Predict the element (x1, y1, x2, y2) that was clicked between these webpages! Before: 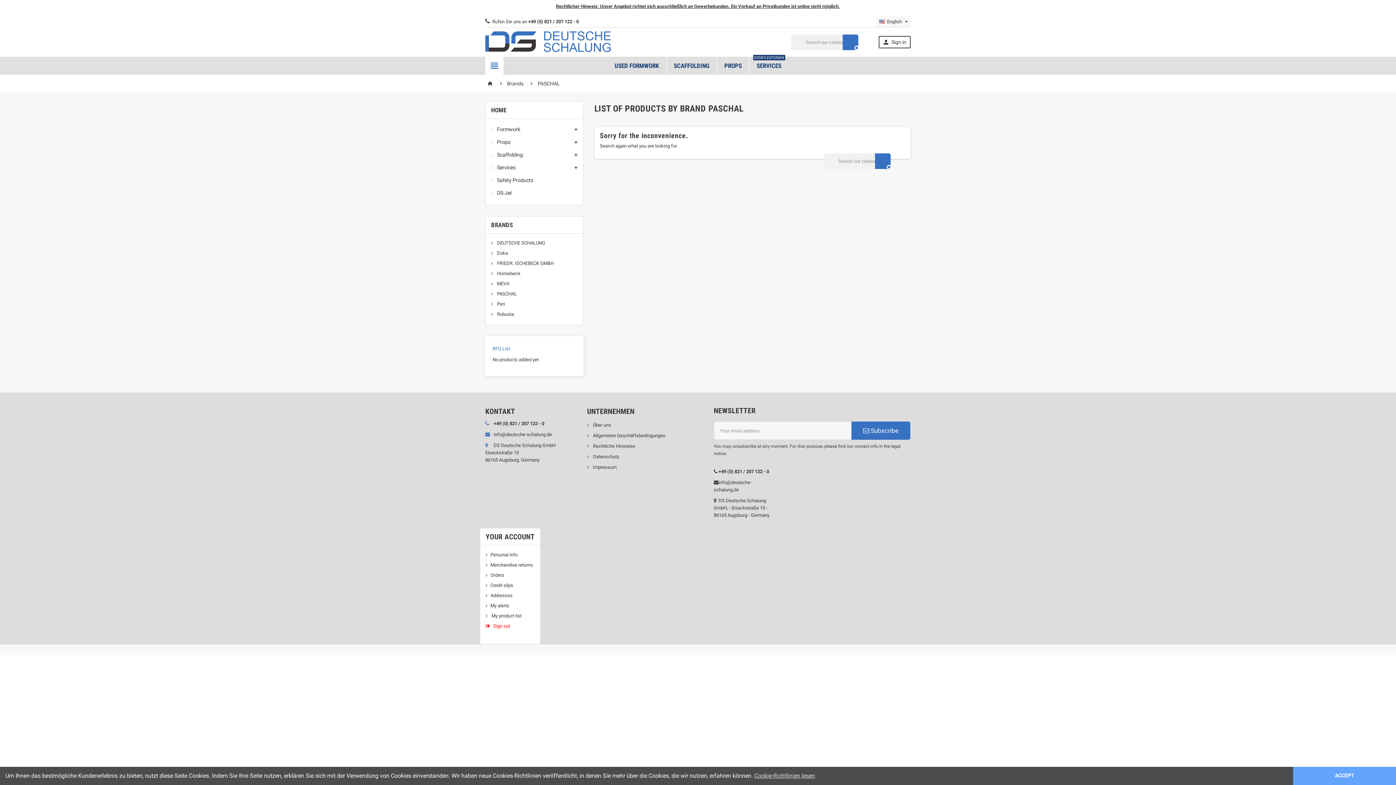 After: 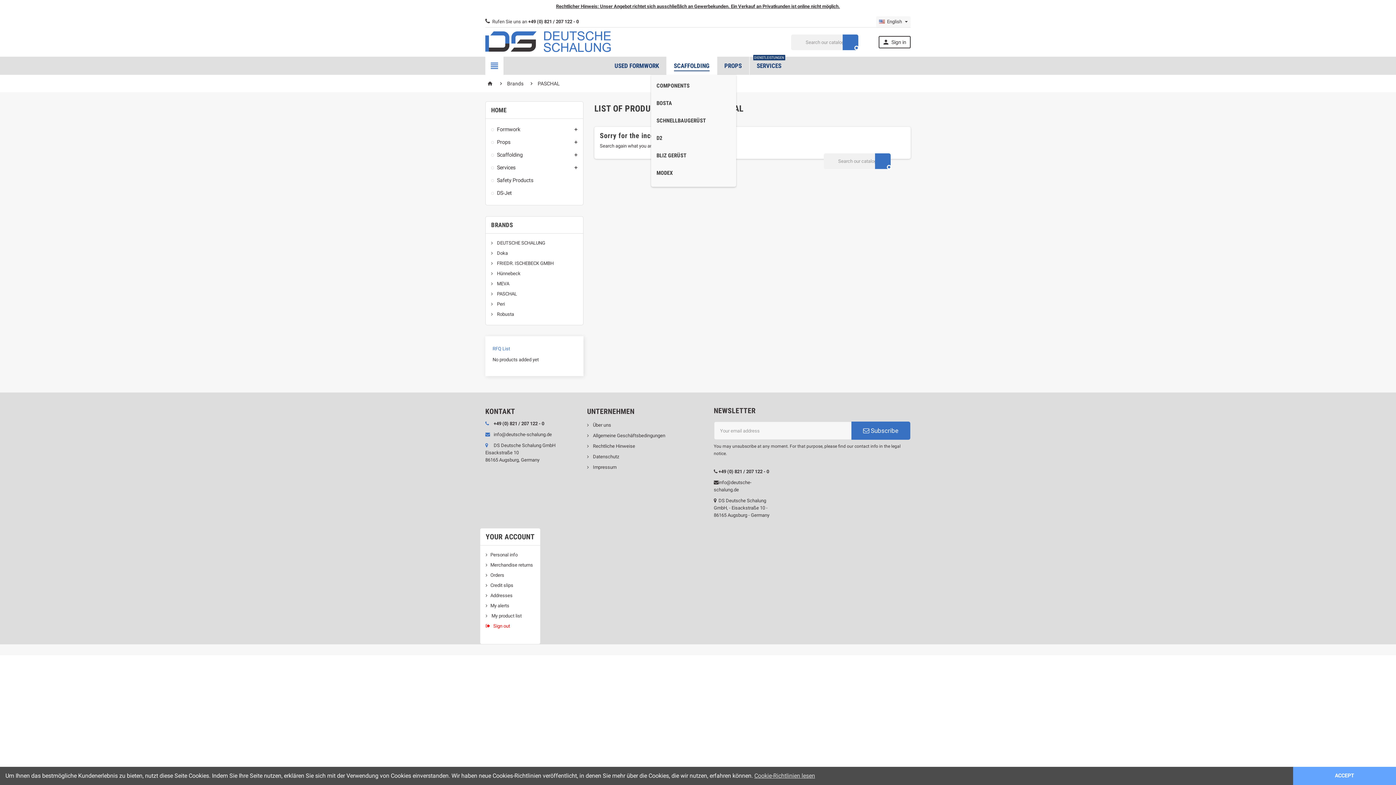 Action: bbox: (668, 56, 715, 74) label: SCAFFOLDING